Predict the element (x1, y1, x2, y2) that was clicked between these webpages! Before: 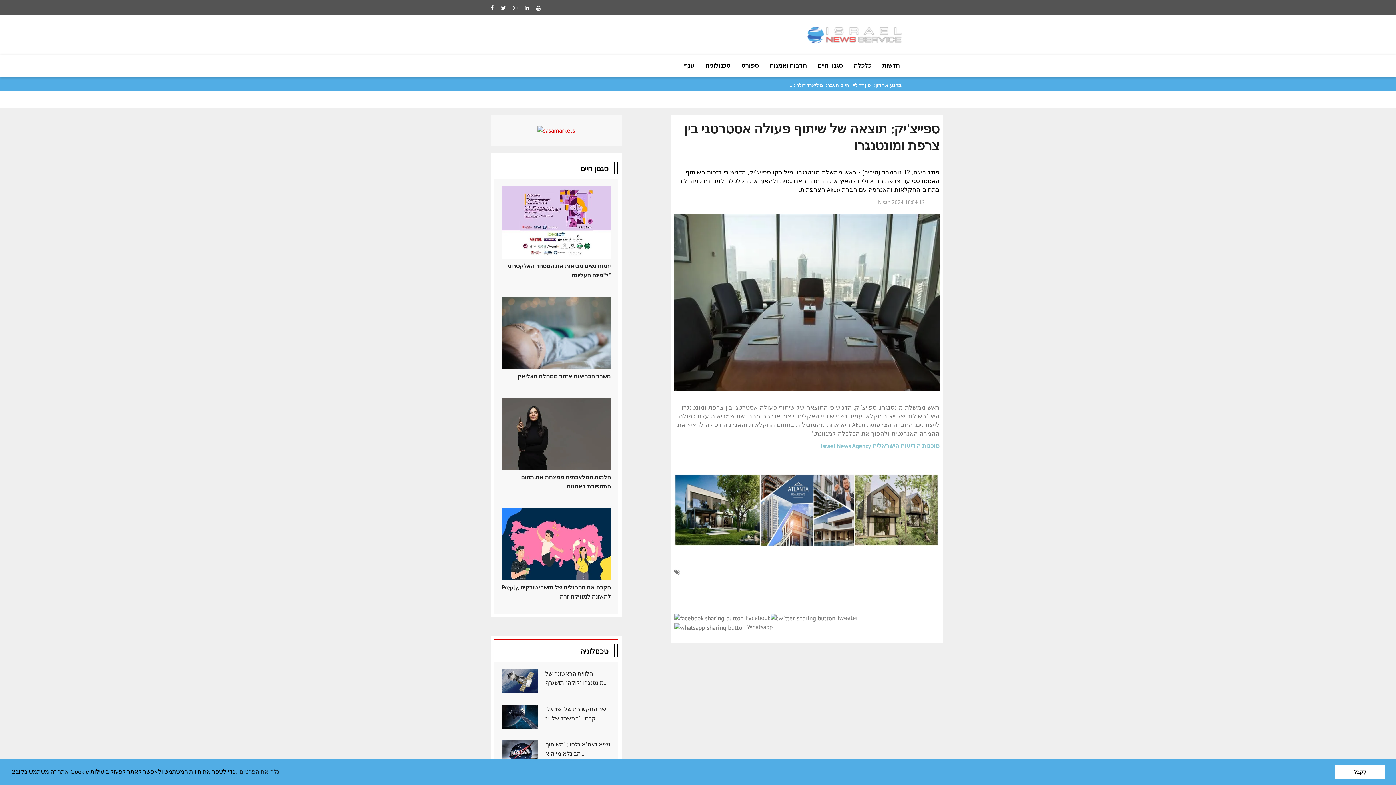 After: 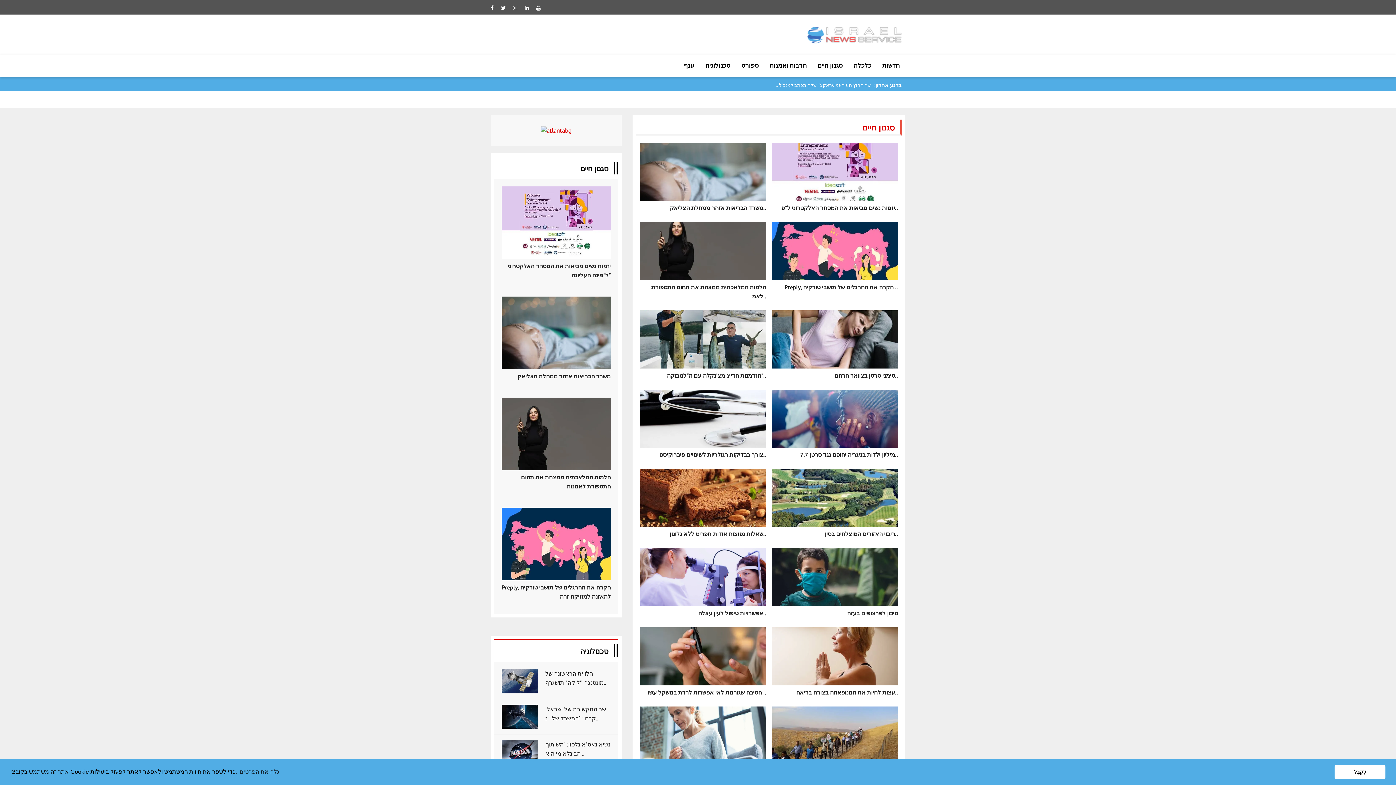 Action: bbox: (812, 55, 848, 76) label: סגנון חיים